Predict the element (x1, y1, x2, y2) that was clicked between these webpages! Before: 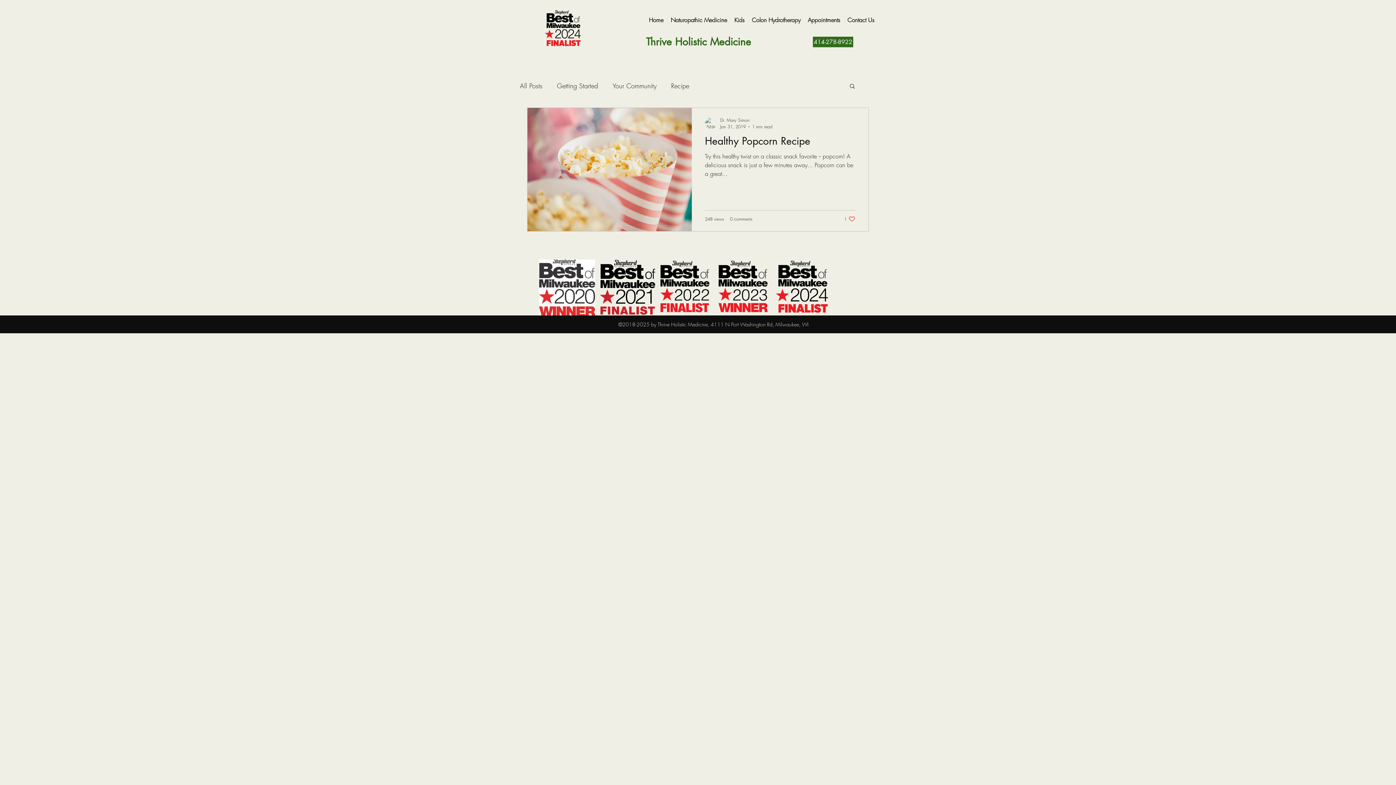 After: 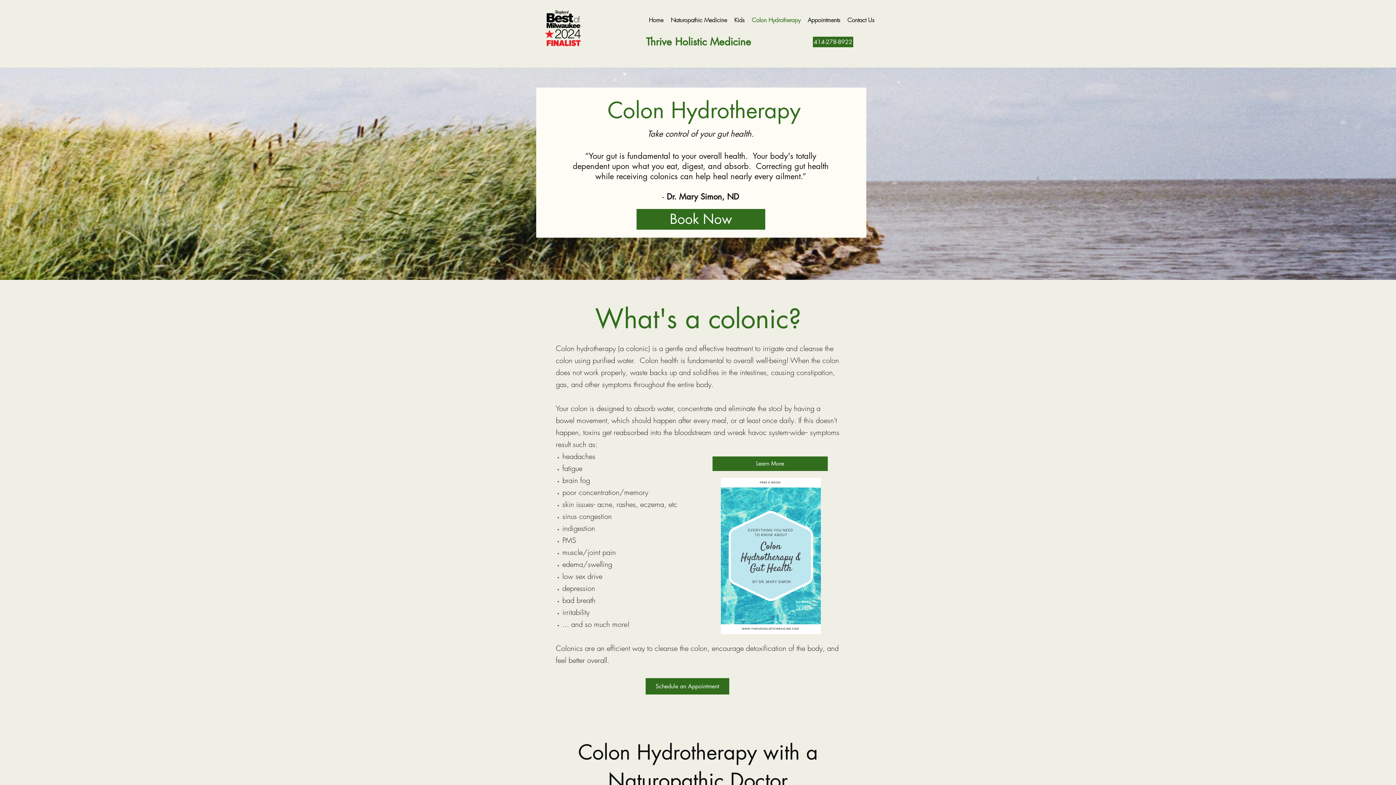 Action: label: Colon Hydrotherapy bbox: (748, 9, 804, 30)